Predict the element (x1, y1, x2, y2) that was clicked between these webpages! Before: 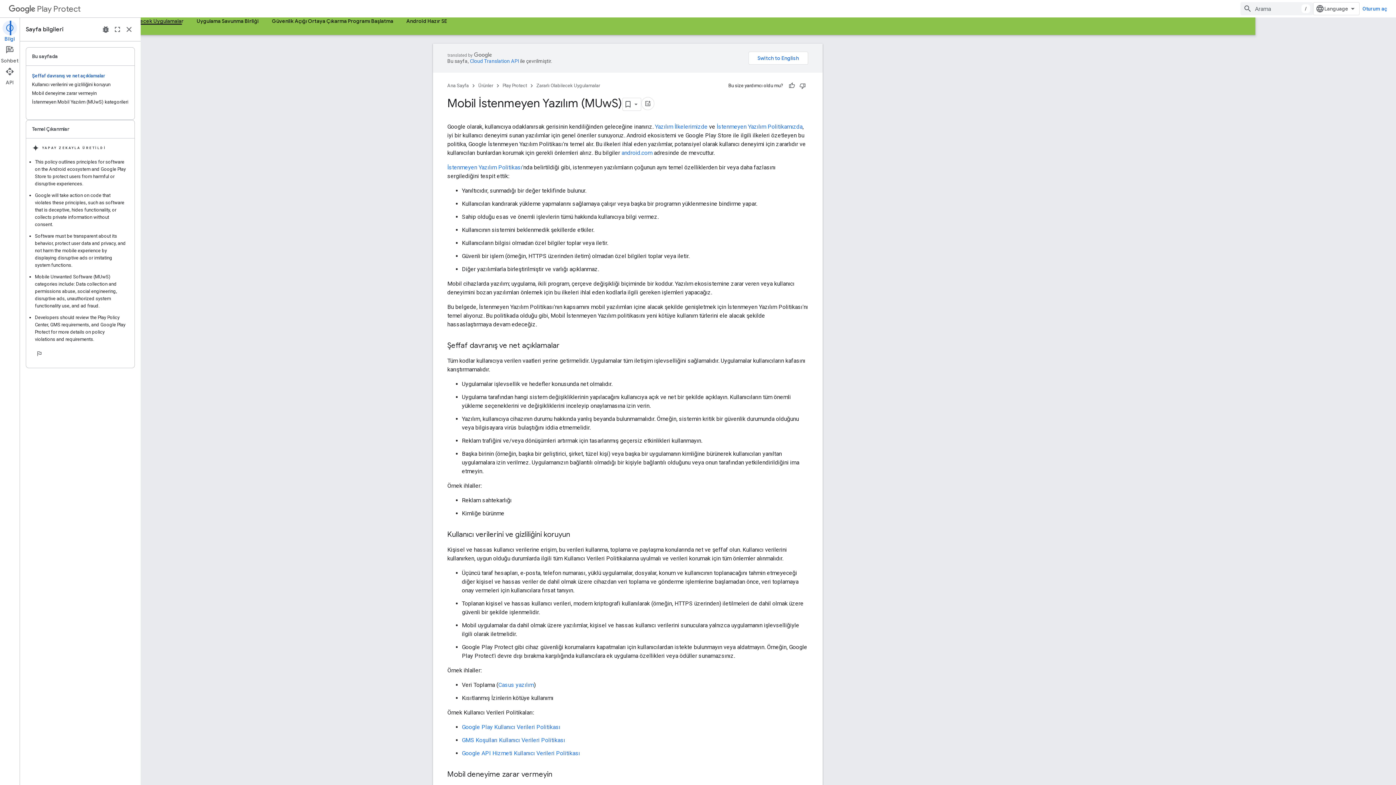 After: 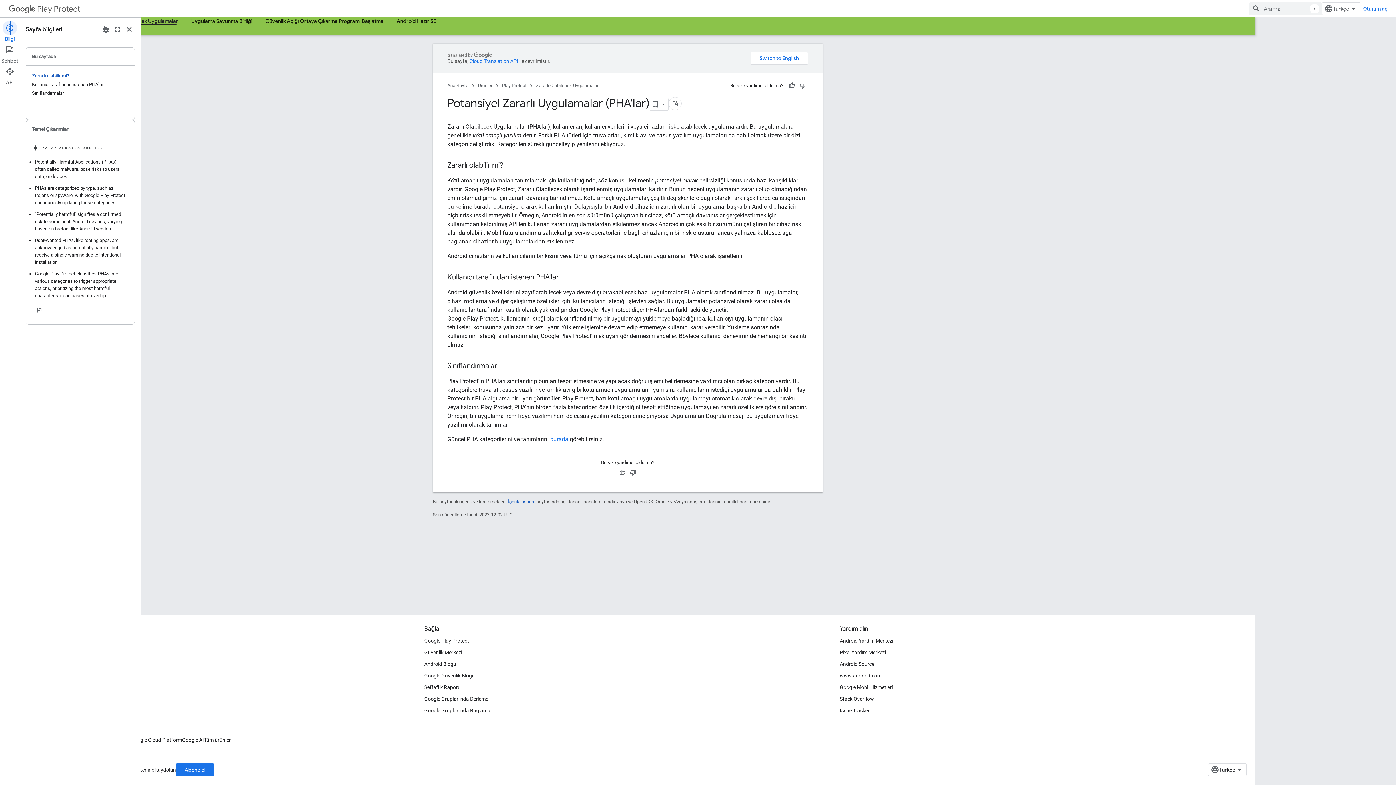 Action: label: Zararlı Olabilecek Uygulamalar, selected bbox: (102, 17, 190, 24)